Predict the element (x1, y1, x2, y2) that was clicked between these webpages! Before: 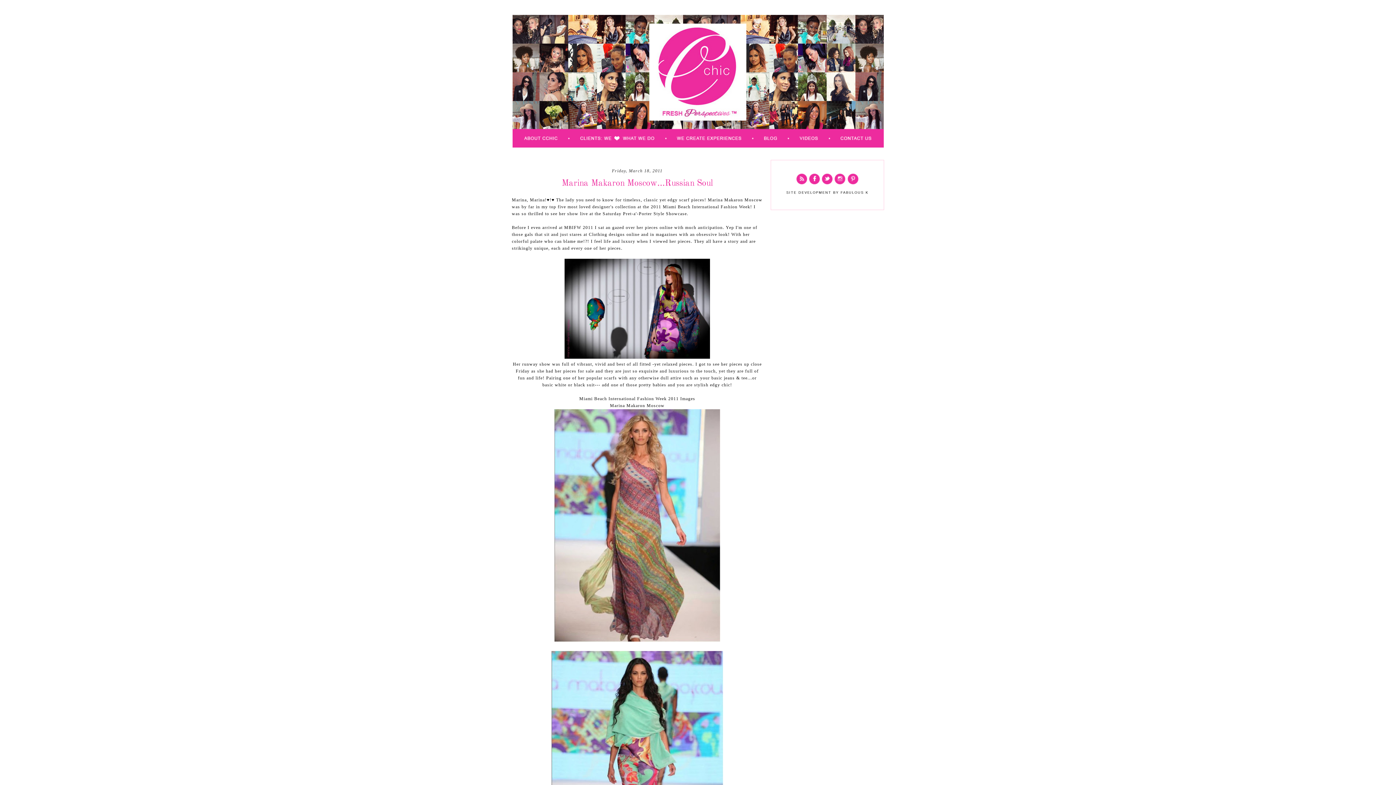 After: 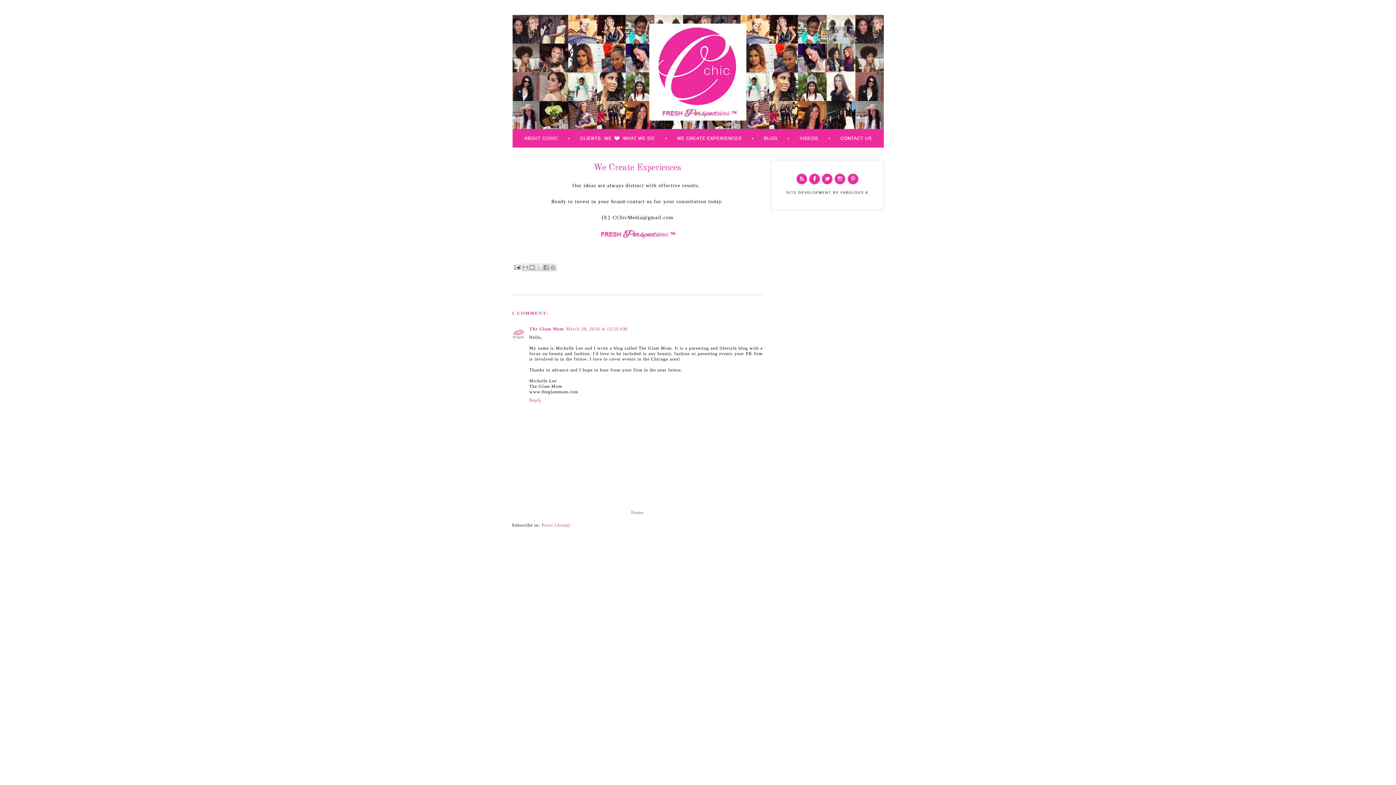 Action: bbox: (835, 143, 883, 148)